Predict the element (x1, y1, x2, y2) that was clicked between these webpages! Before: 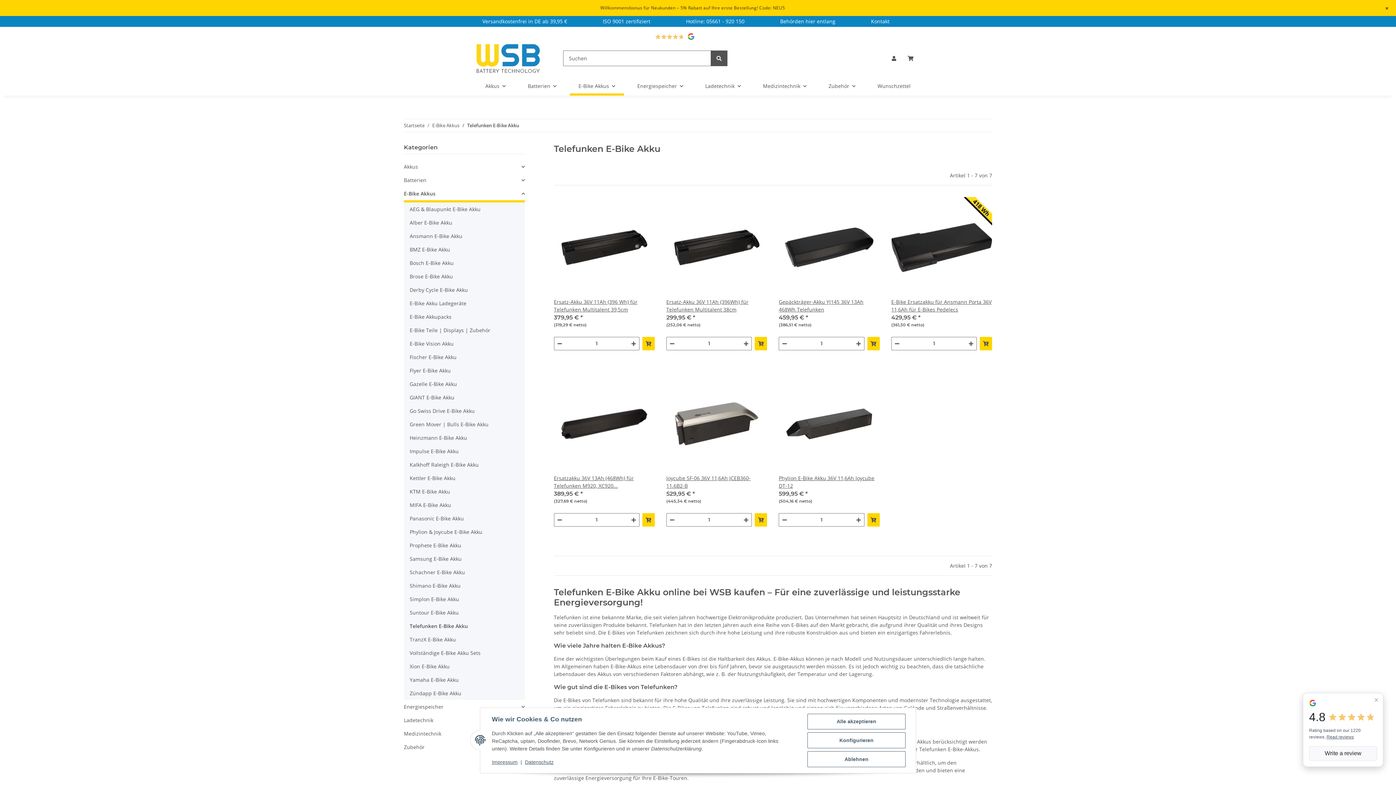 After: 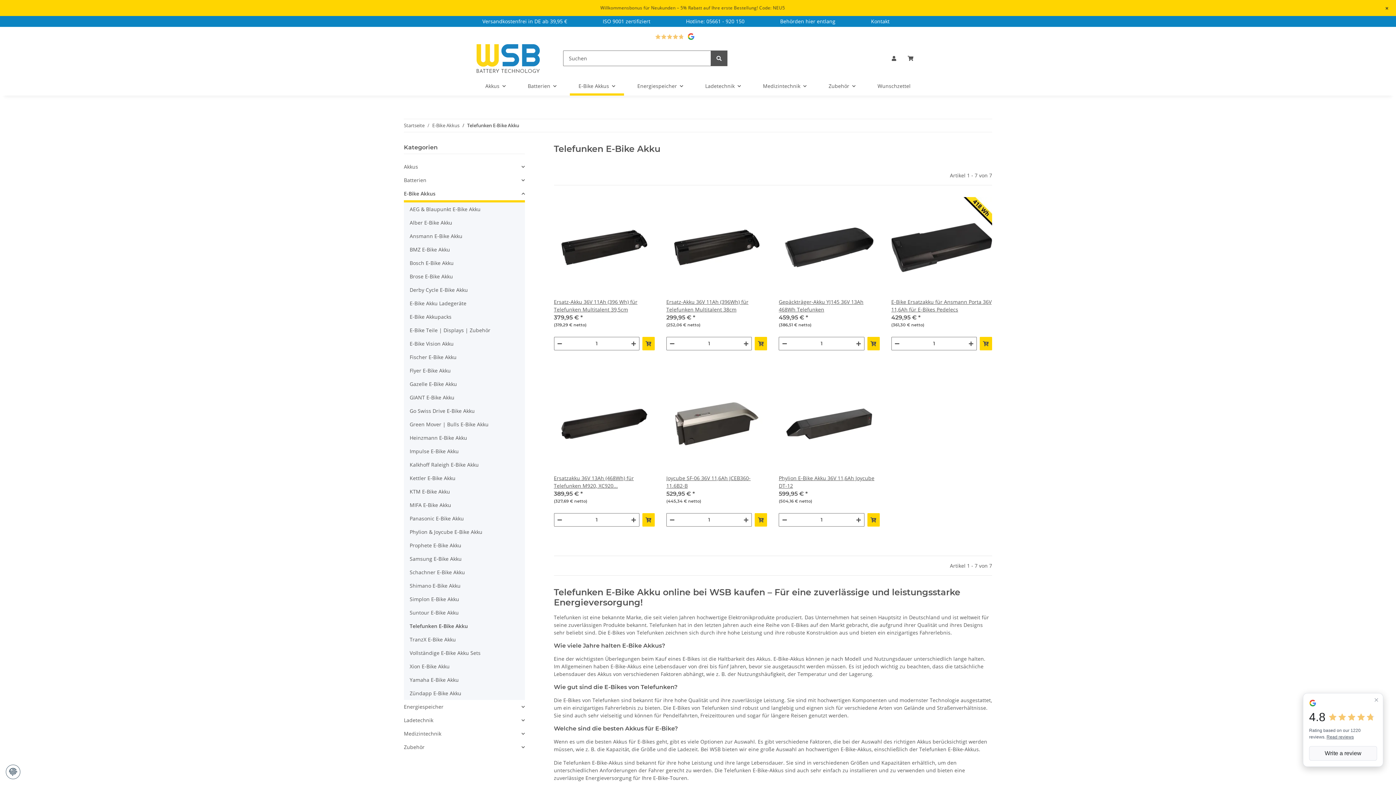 Action: bbox: (807, 751, 905, 767) label: Ablehnen